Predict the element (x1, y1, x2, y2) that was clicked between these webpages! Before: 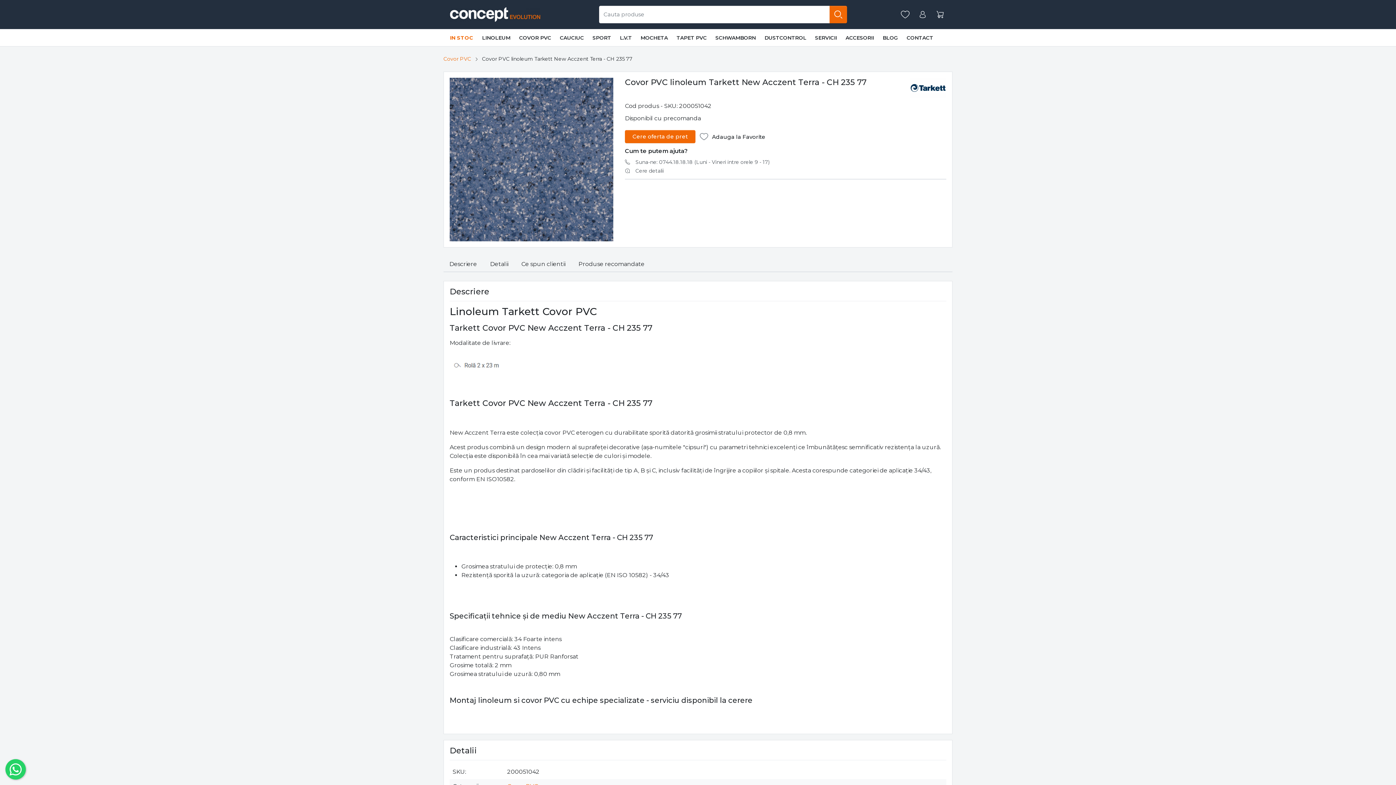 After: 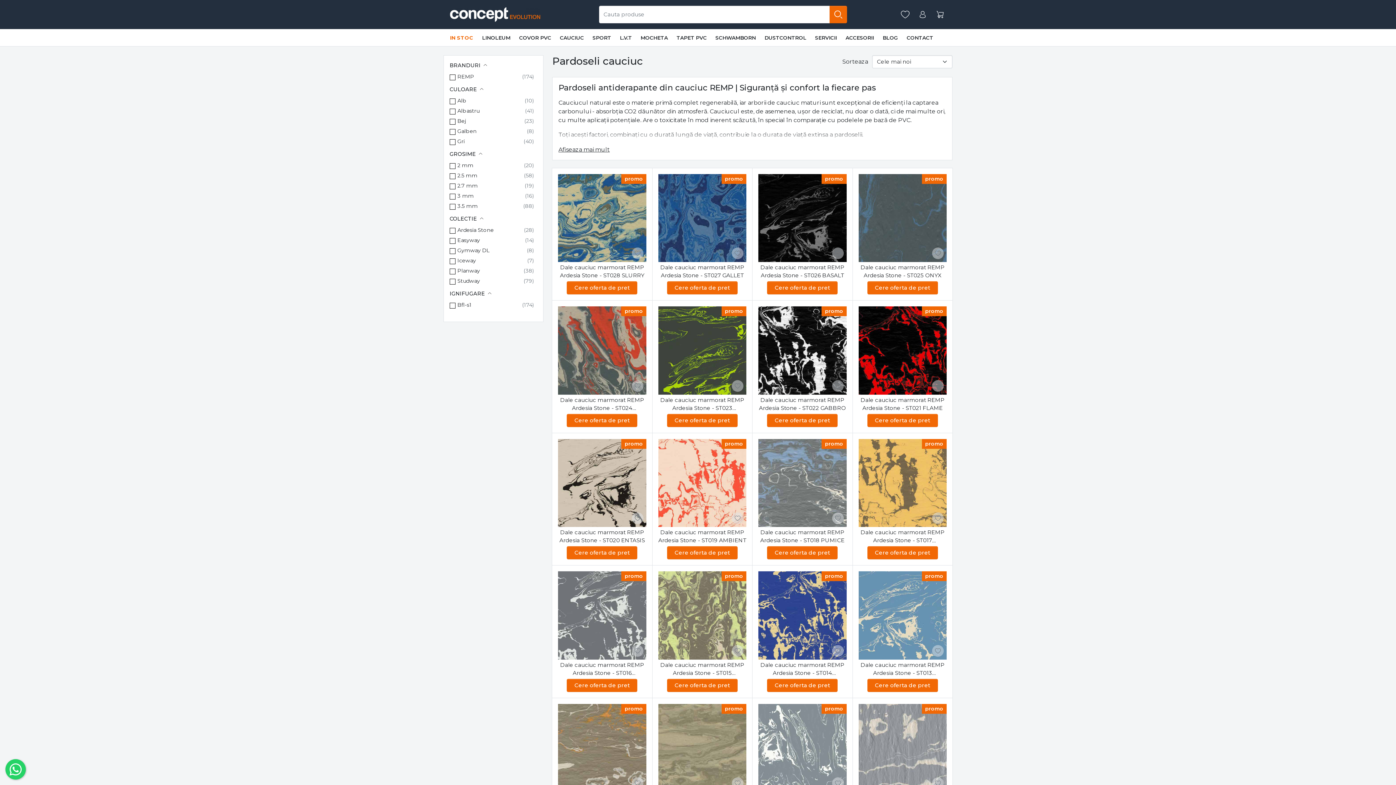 Action: label: CAUCIUC bbox: (555, 29, 588, 46)